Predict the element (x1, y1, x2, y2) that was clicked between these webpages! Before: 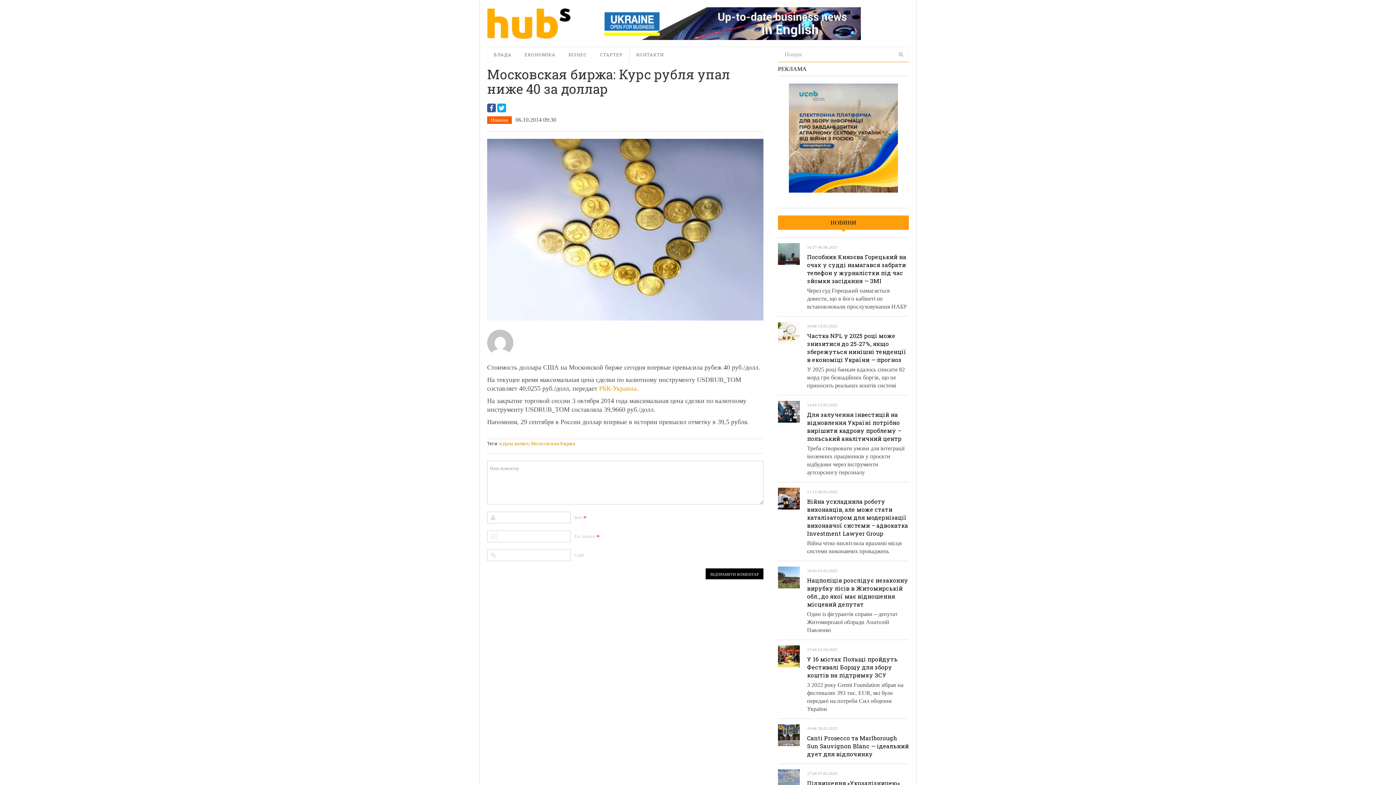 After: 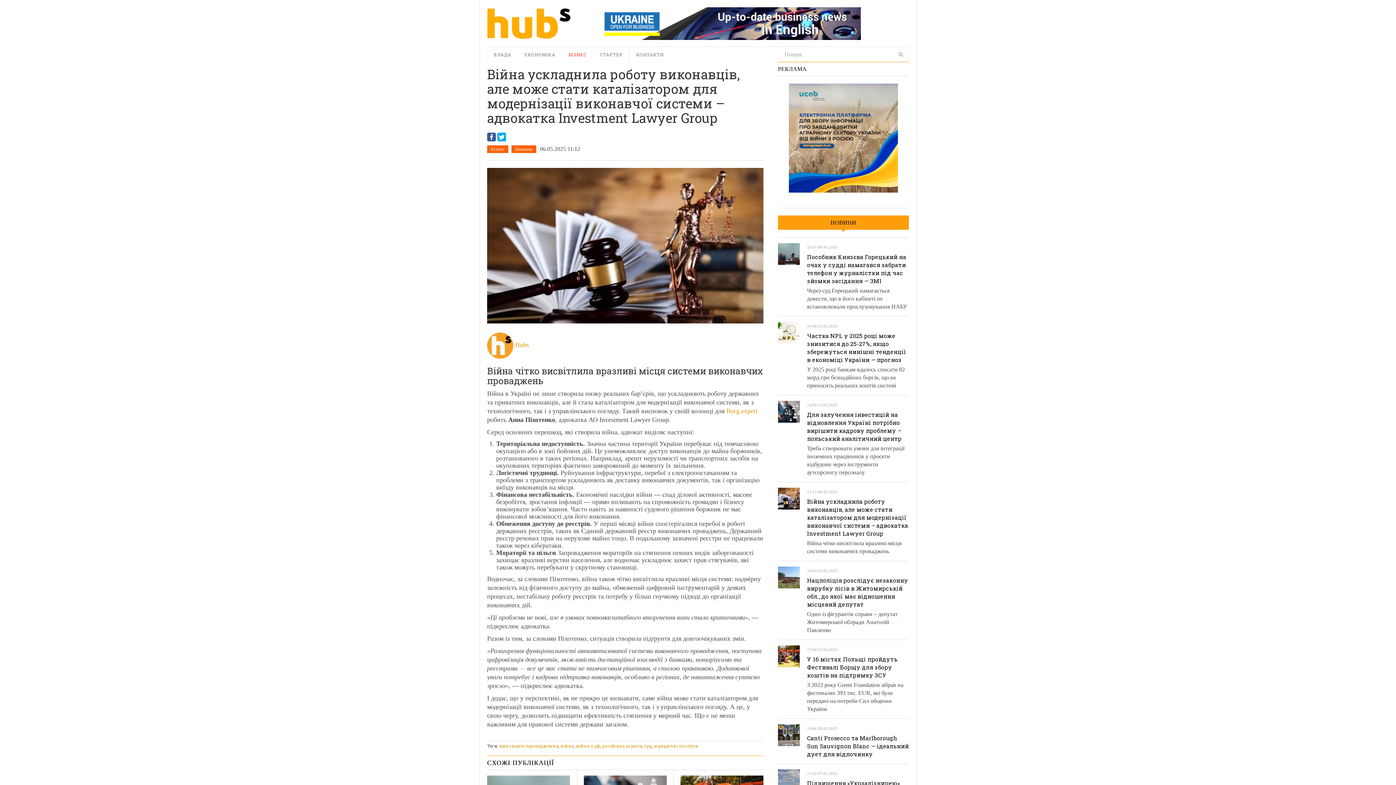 Action: bbox: (807, 497, 908, 537) label: Війна ускладнила роботу виконавців, але може стати каталізатором для модернізації виконавчої системи – адвокатка Investment Lawyer Group